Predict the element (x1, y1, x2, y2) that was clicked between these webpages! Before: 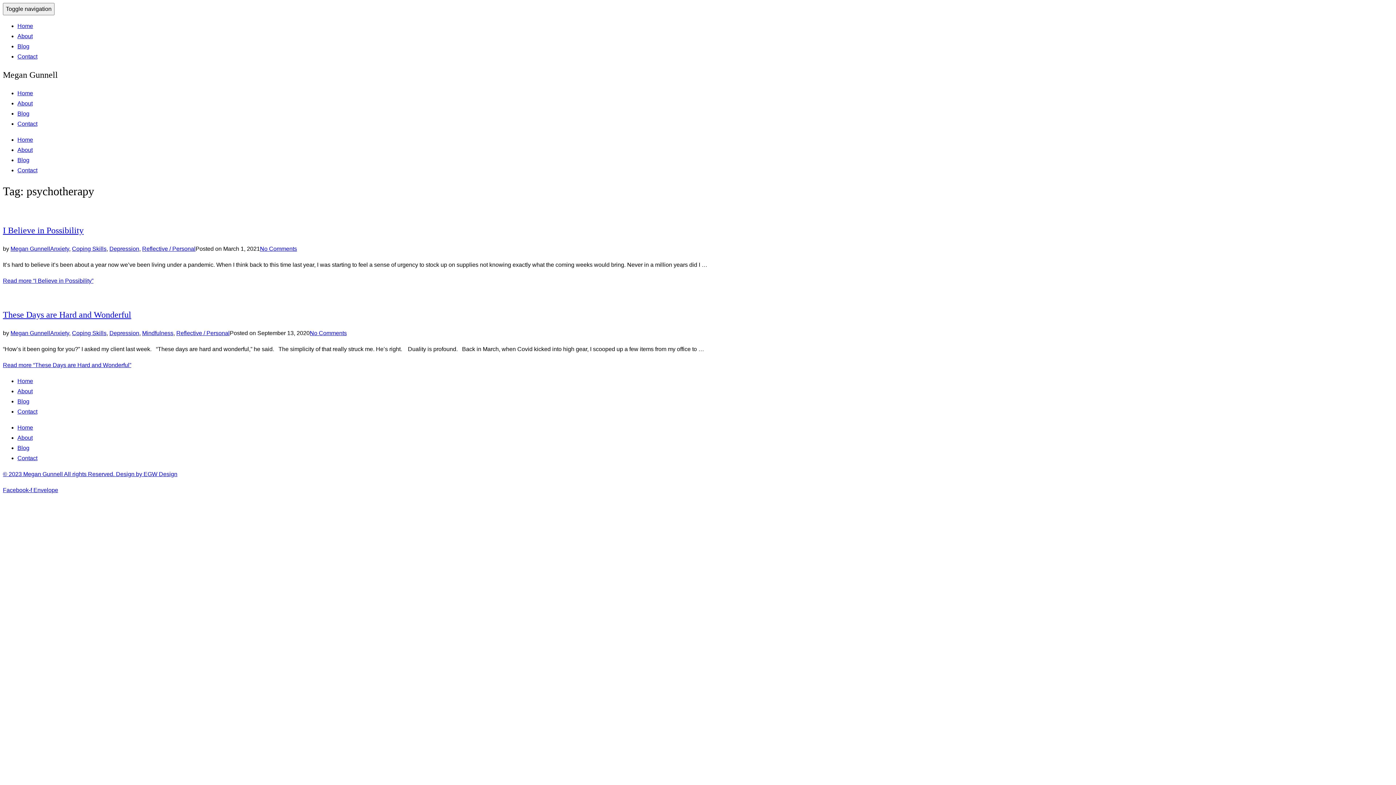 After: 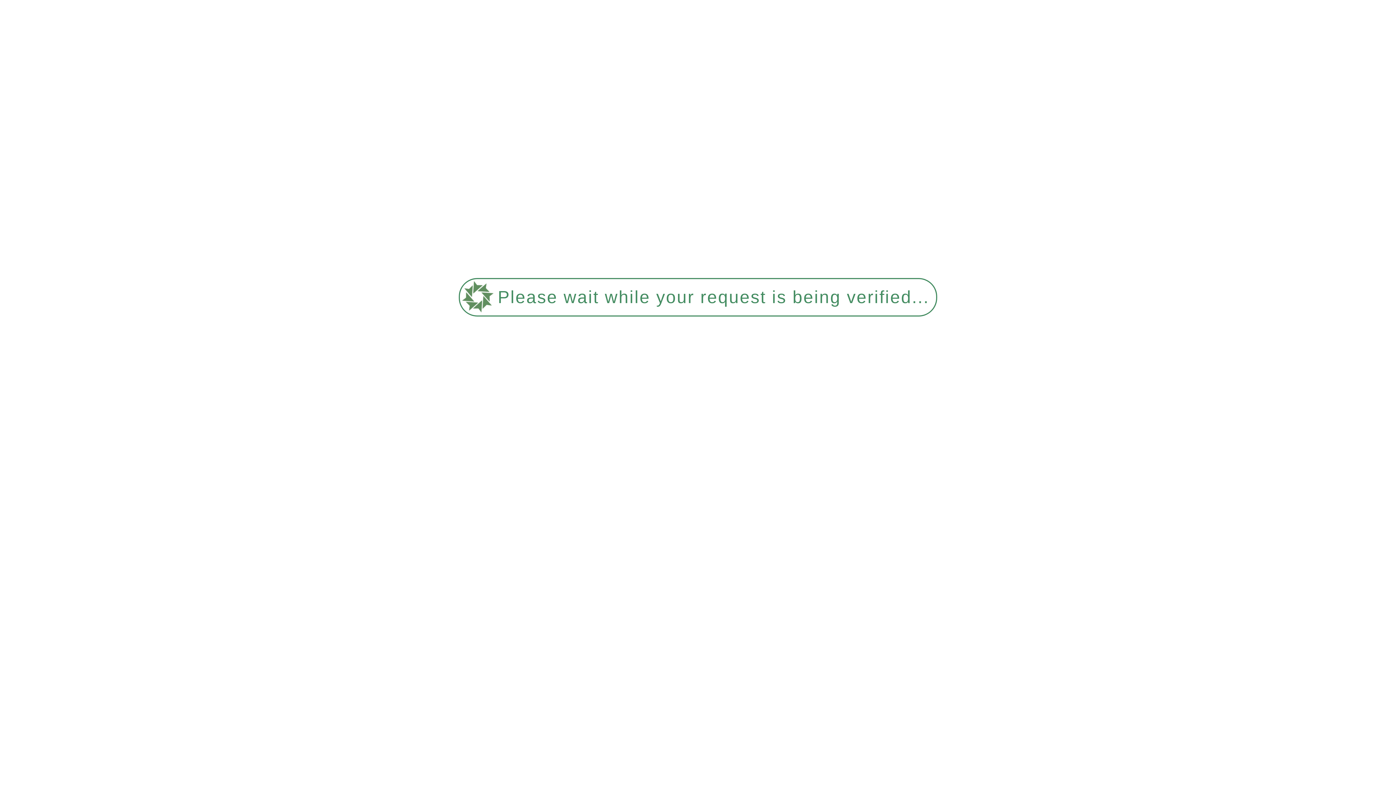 Action: bbox: (17, 378, 33, 384) label: Home